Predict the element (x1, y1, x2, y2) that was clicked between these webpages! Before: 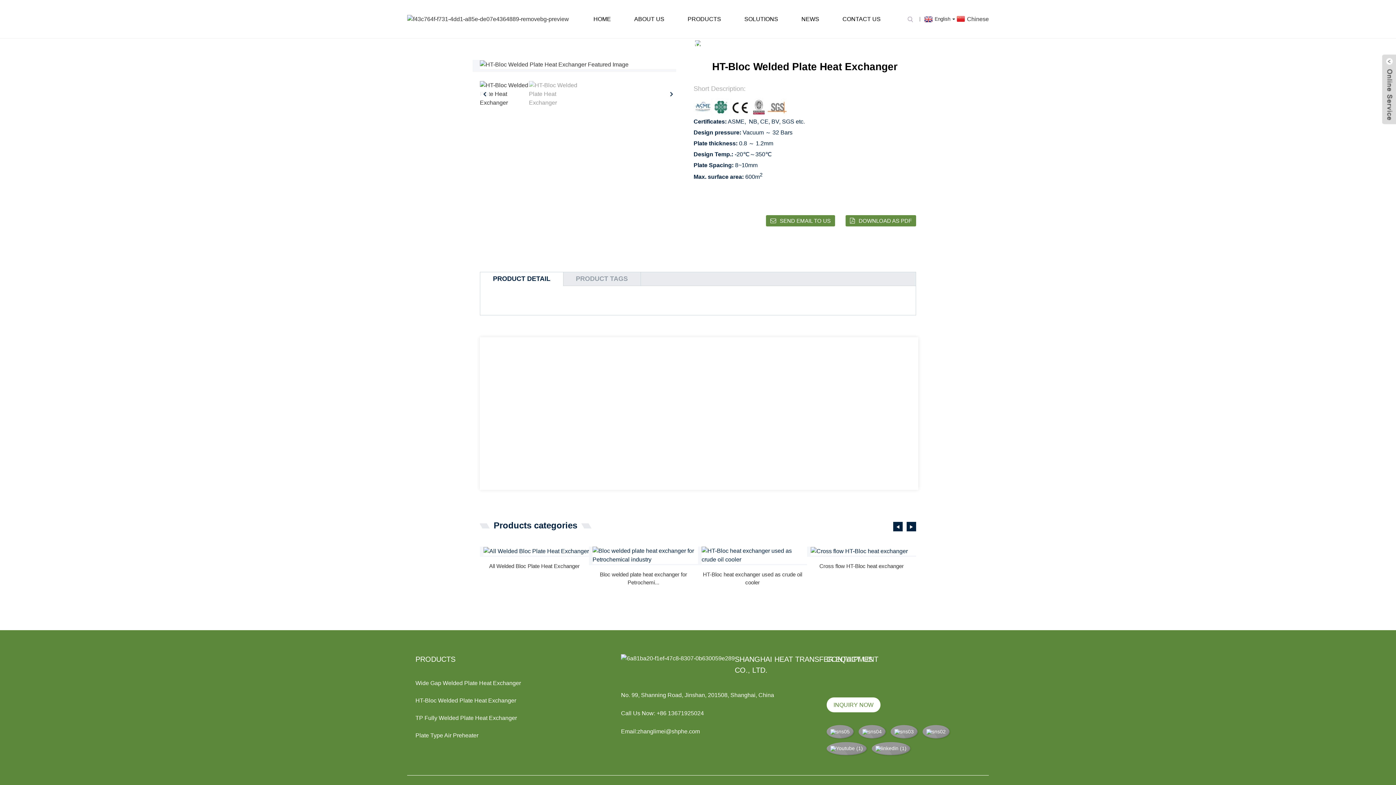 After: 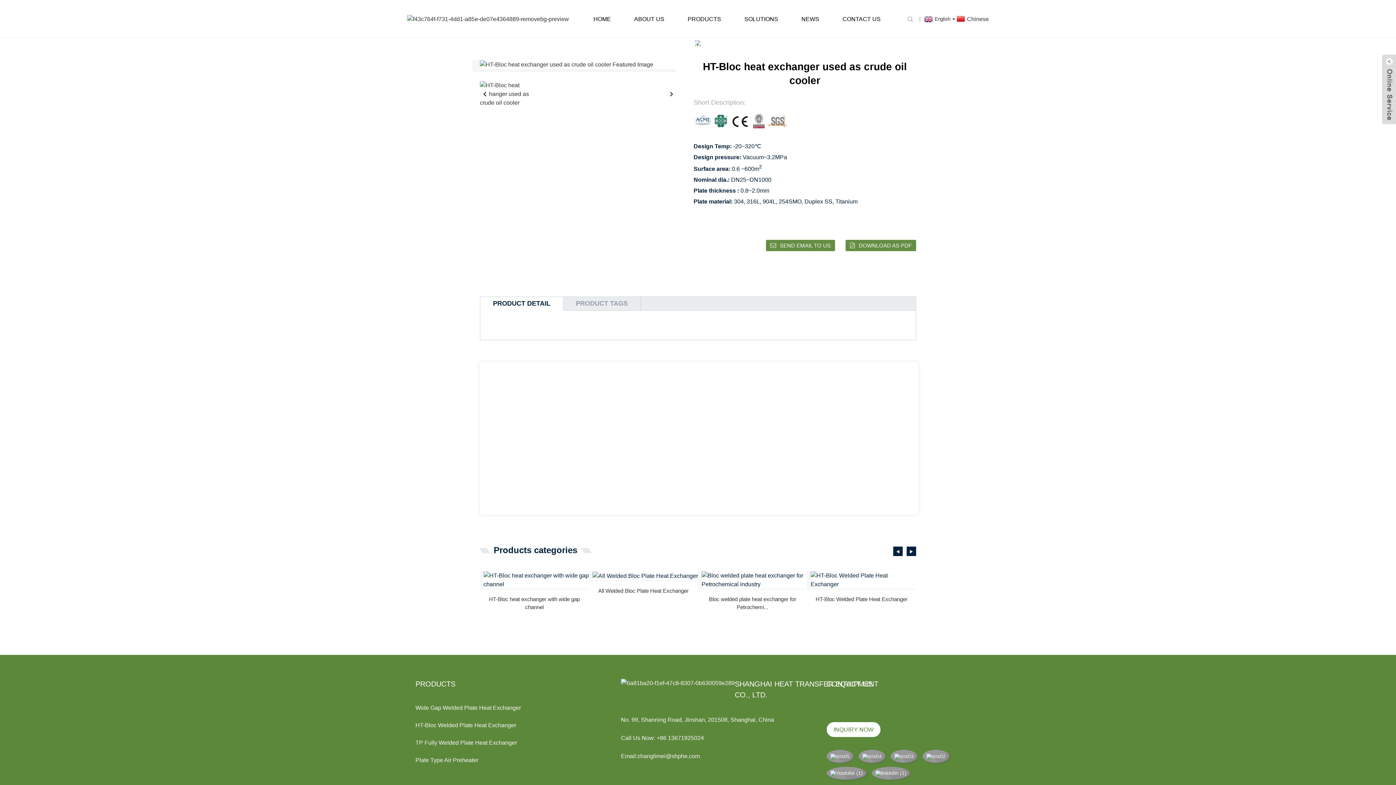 Action: label: HT-Bloc heat exchanger used as crude oil cooler bbox: (701, 570, 803, 587)